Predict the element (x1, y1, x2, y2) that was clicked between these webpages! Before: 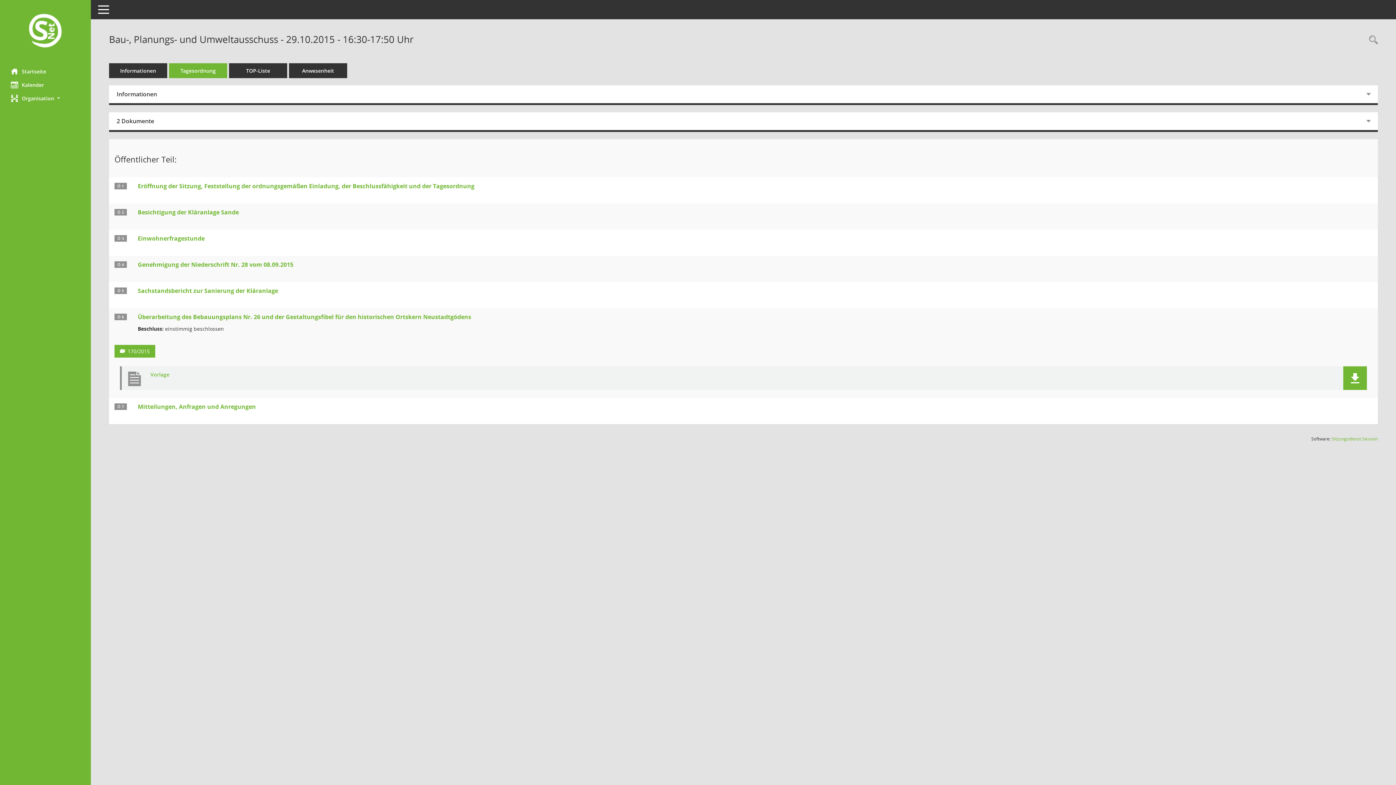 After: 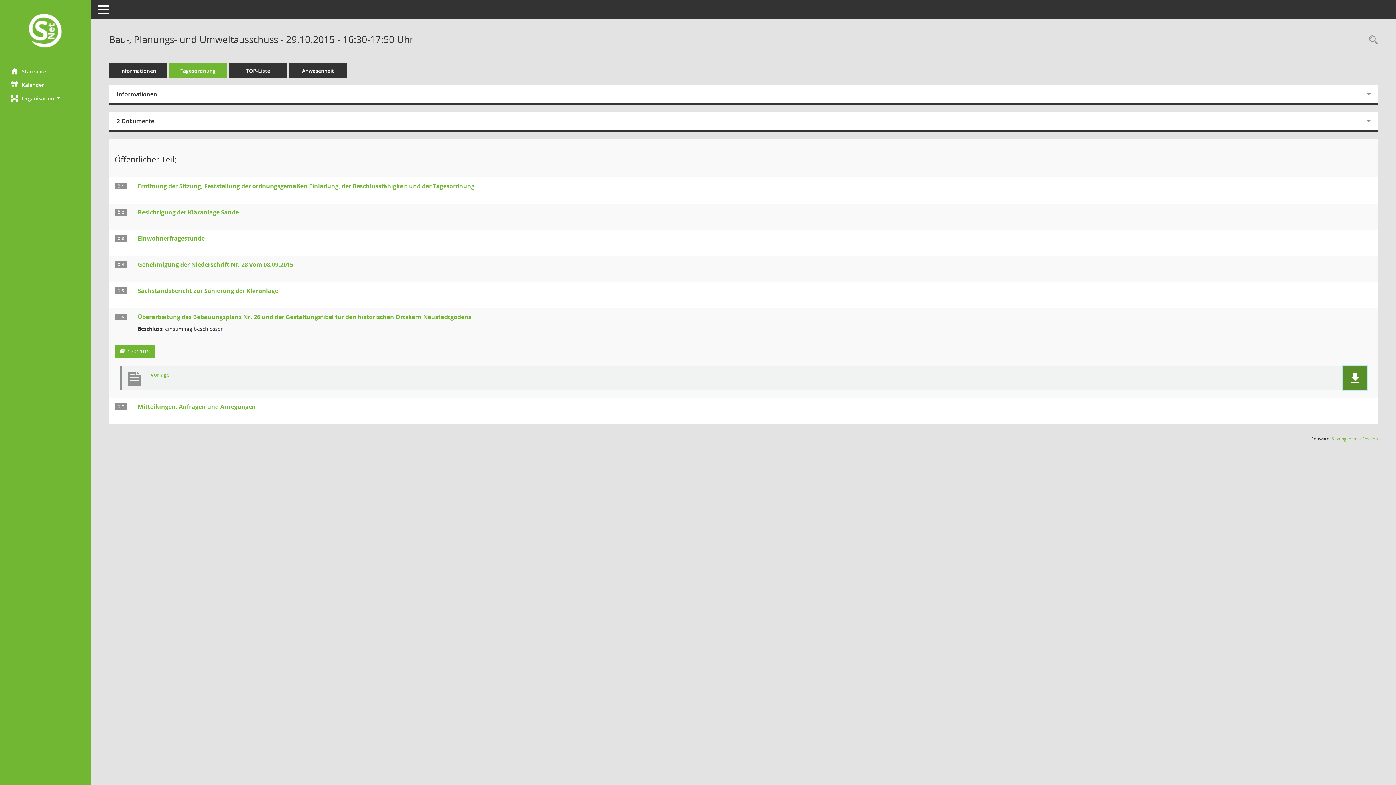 Action: bbox: (1350, 373, 1360, 383)